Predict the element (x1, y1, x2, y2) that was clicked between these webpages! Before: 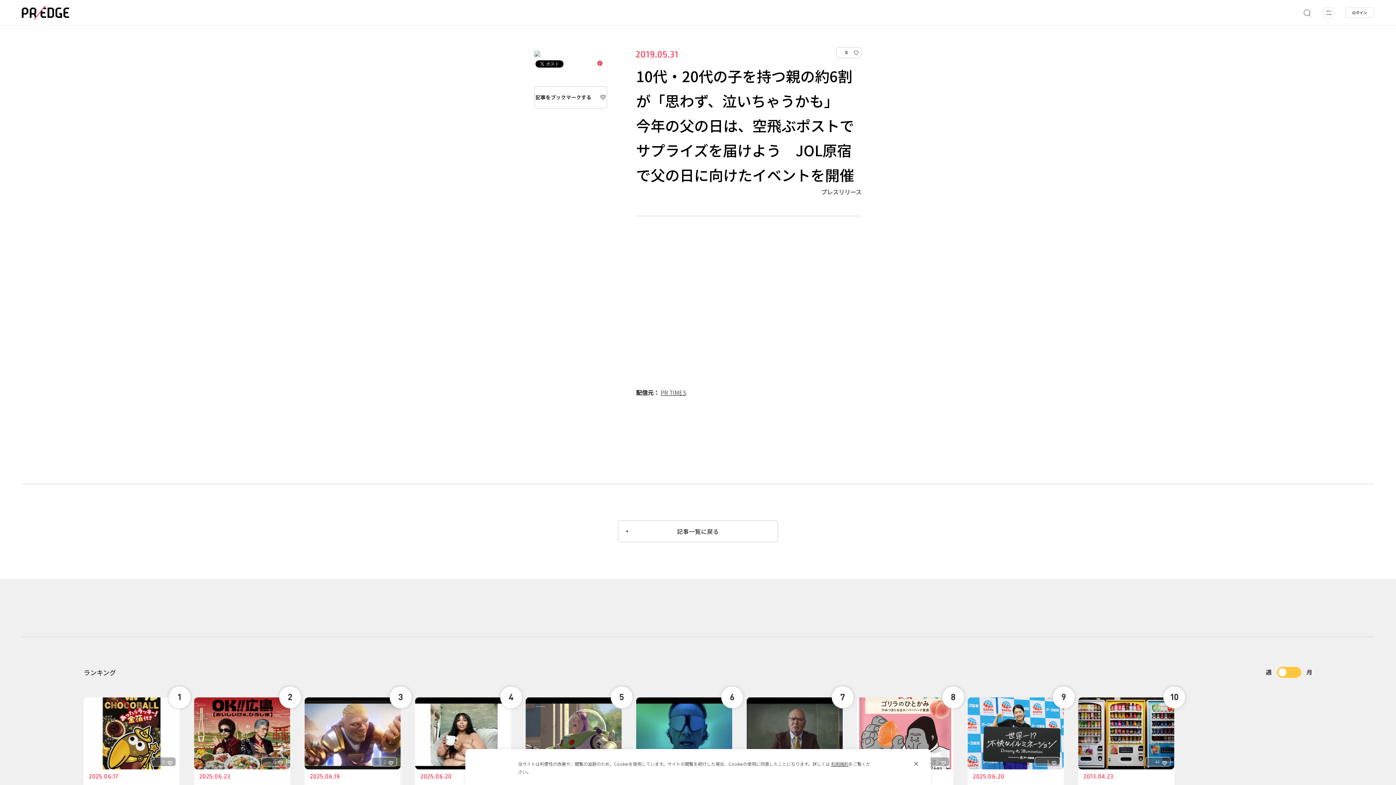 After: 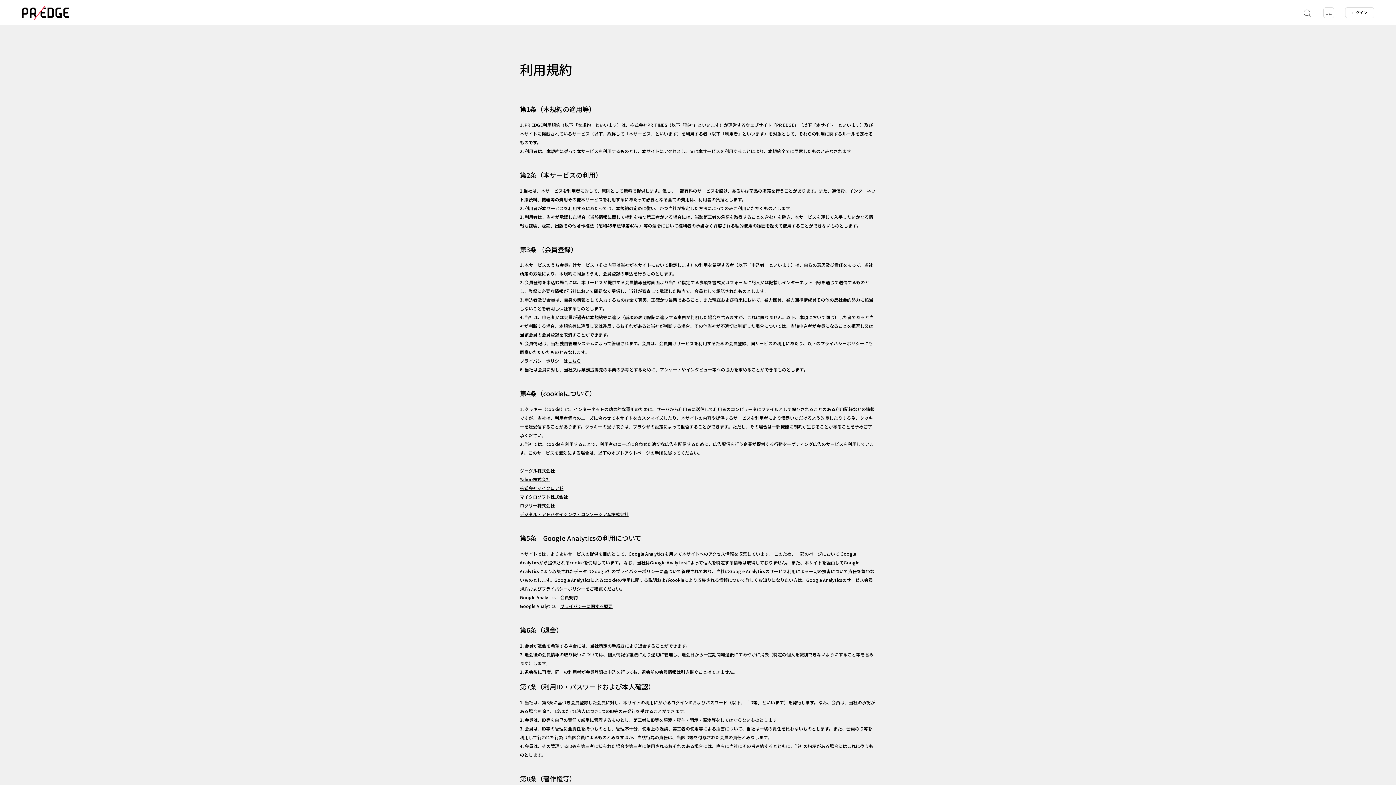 Action: bbox: (831, 761, 848, 767) label: 利用規約